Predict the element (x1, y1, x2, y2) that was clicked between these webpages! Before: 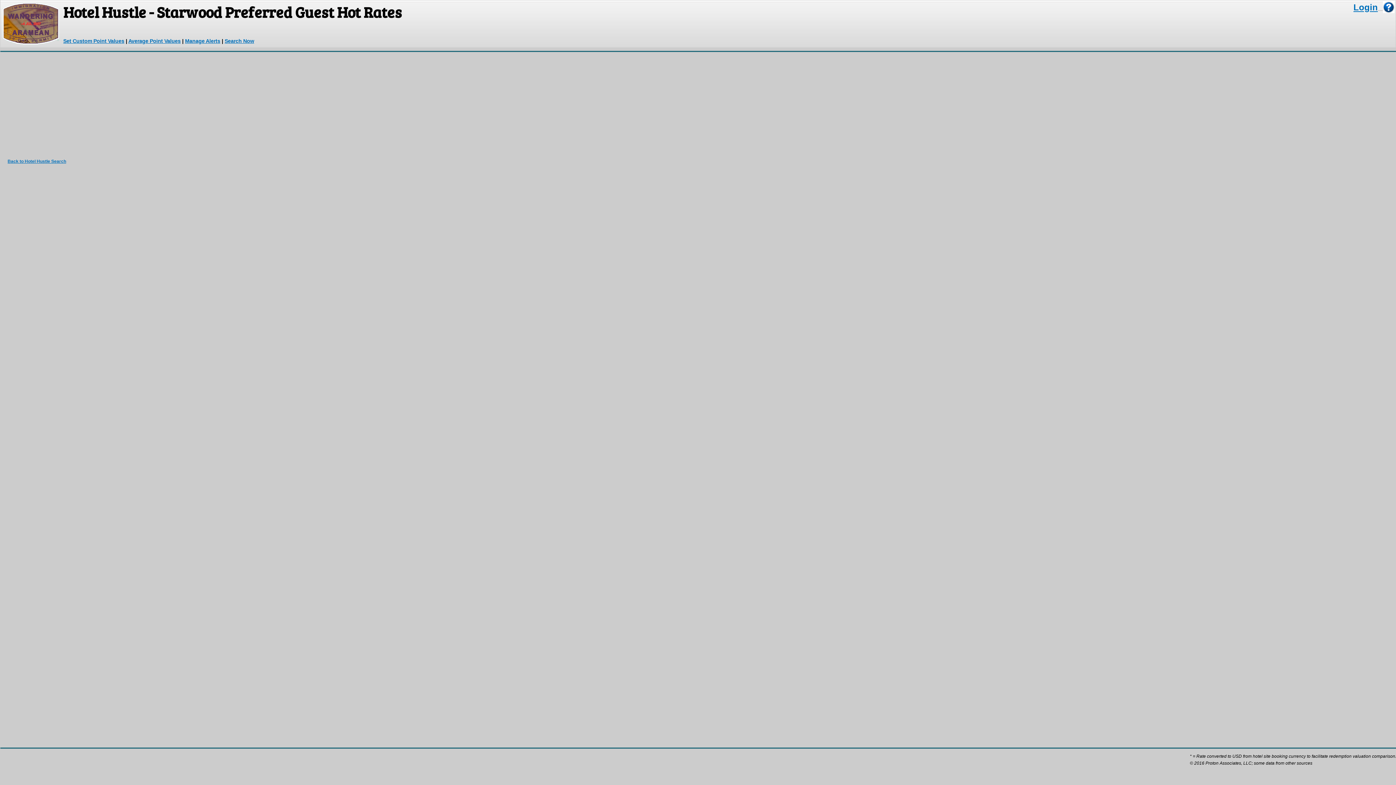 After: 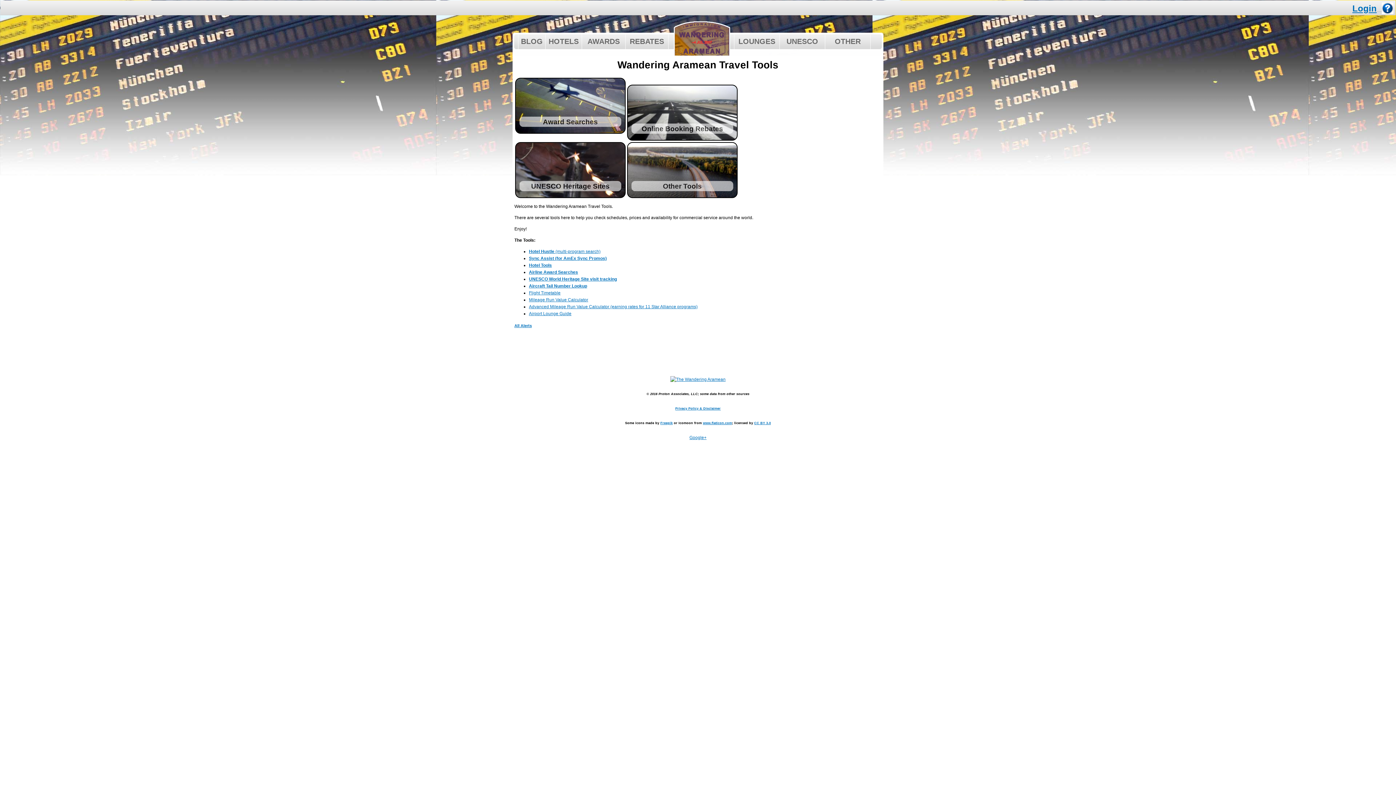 Action: bbox: (0, 40, 58, 45)